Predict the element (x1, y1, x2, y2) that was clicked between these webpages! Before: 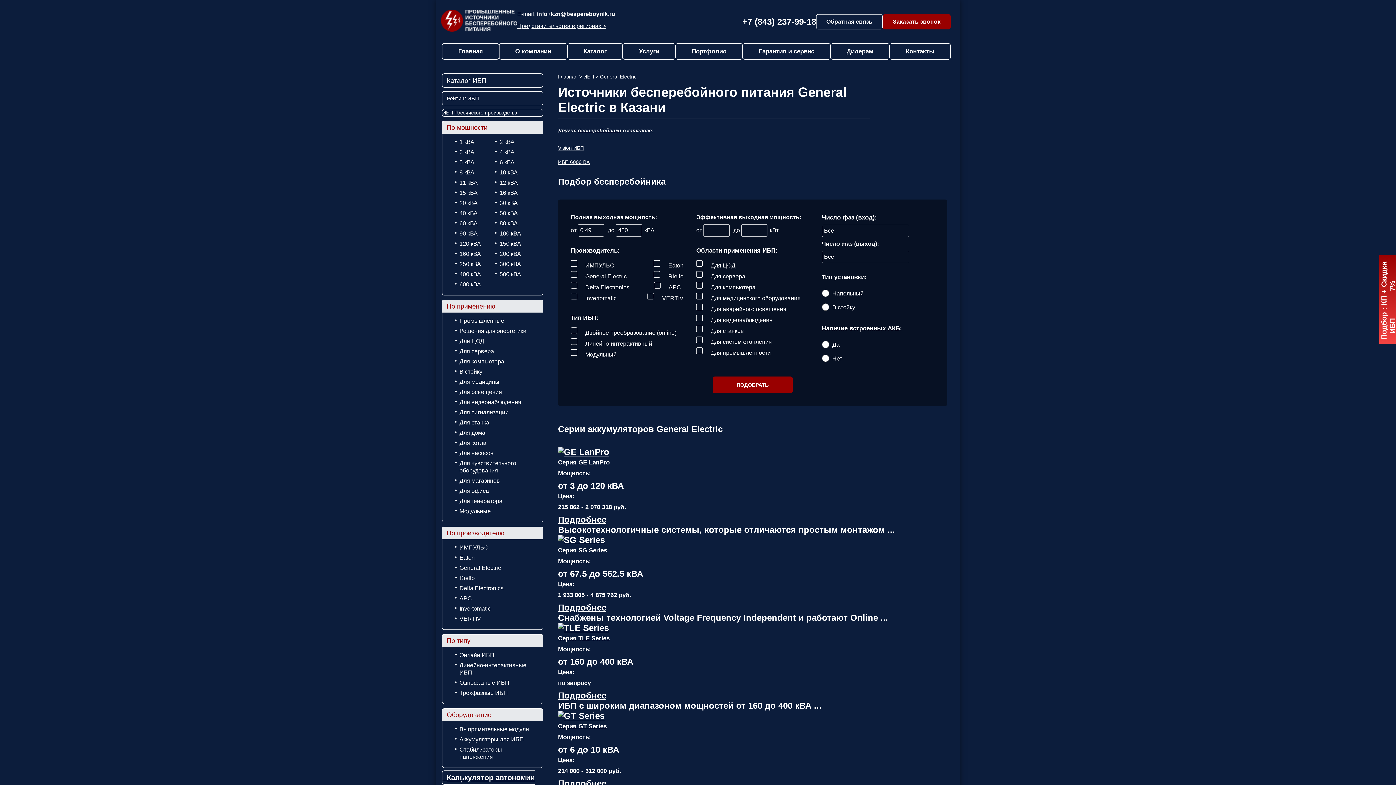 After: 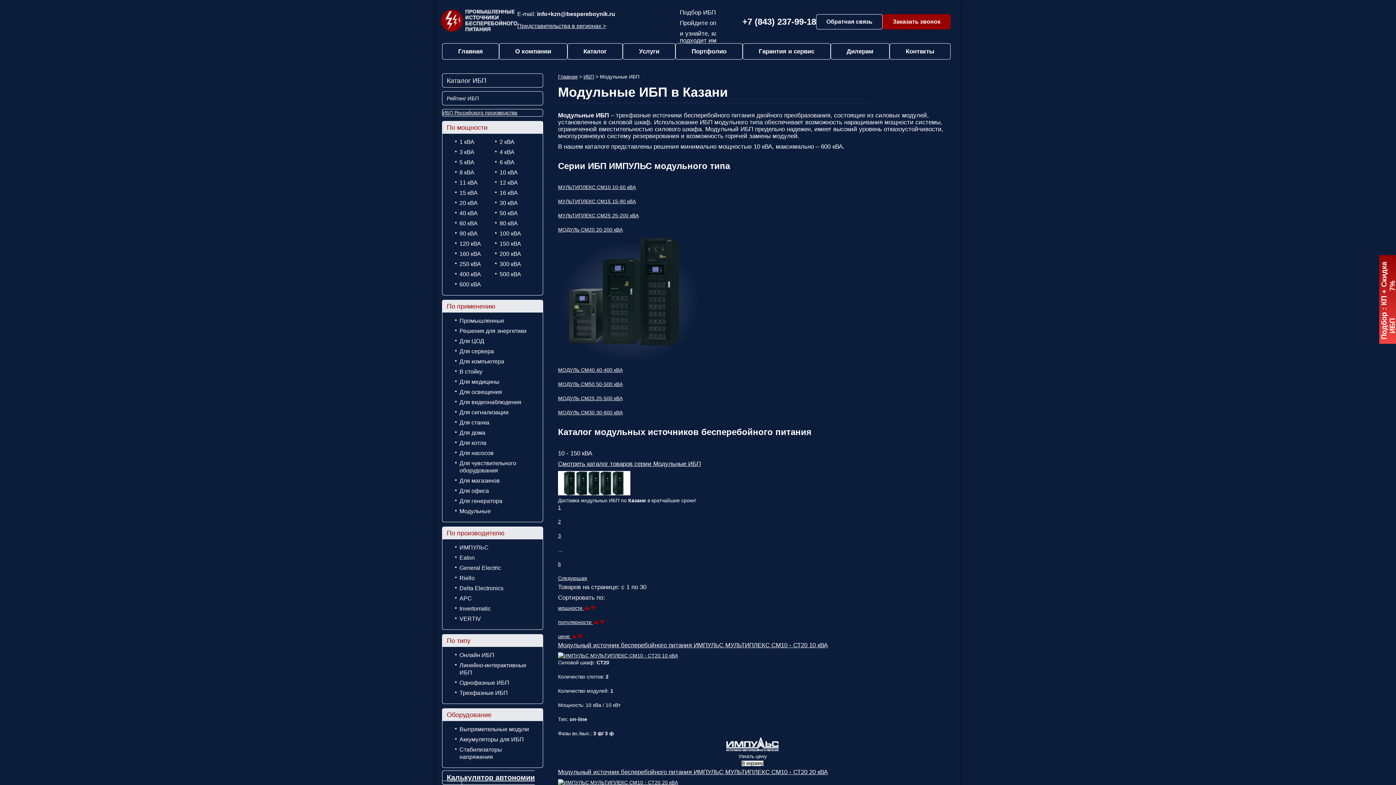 Action: label: Модульные bbox: (455, 506, 535, 516)